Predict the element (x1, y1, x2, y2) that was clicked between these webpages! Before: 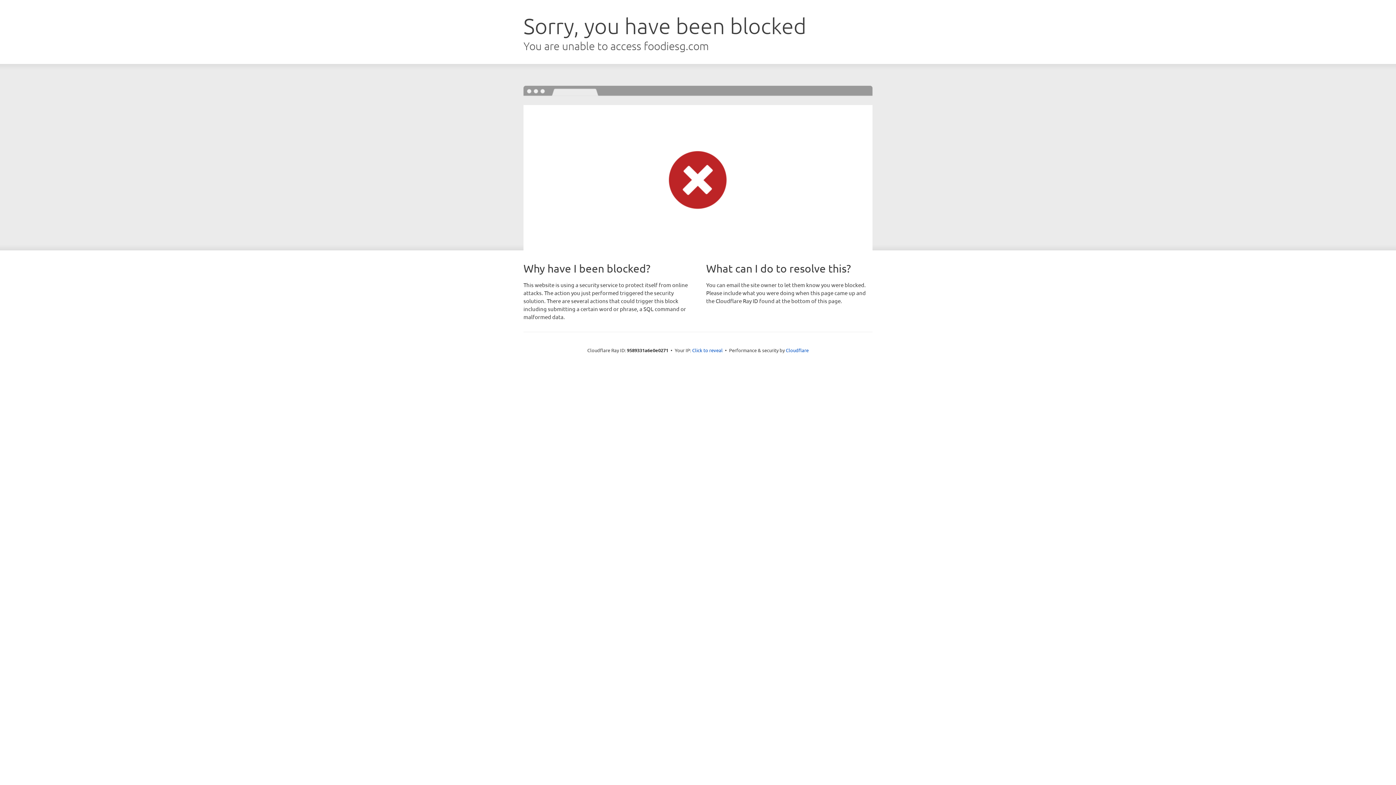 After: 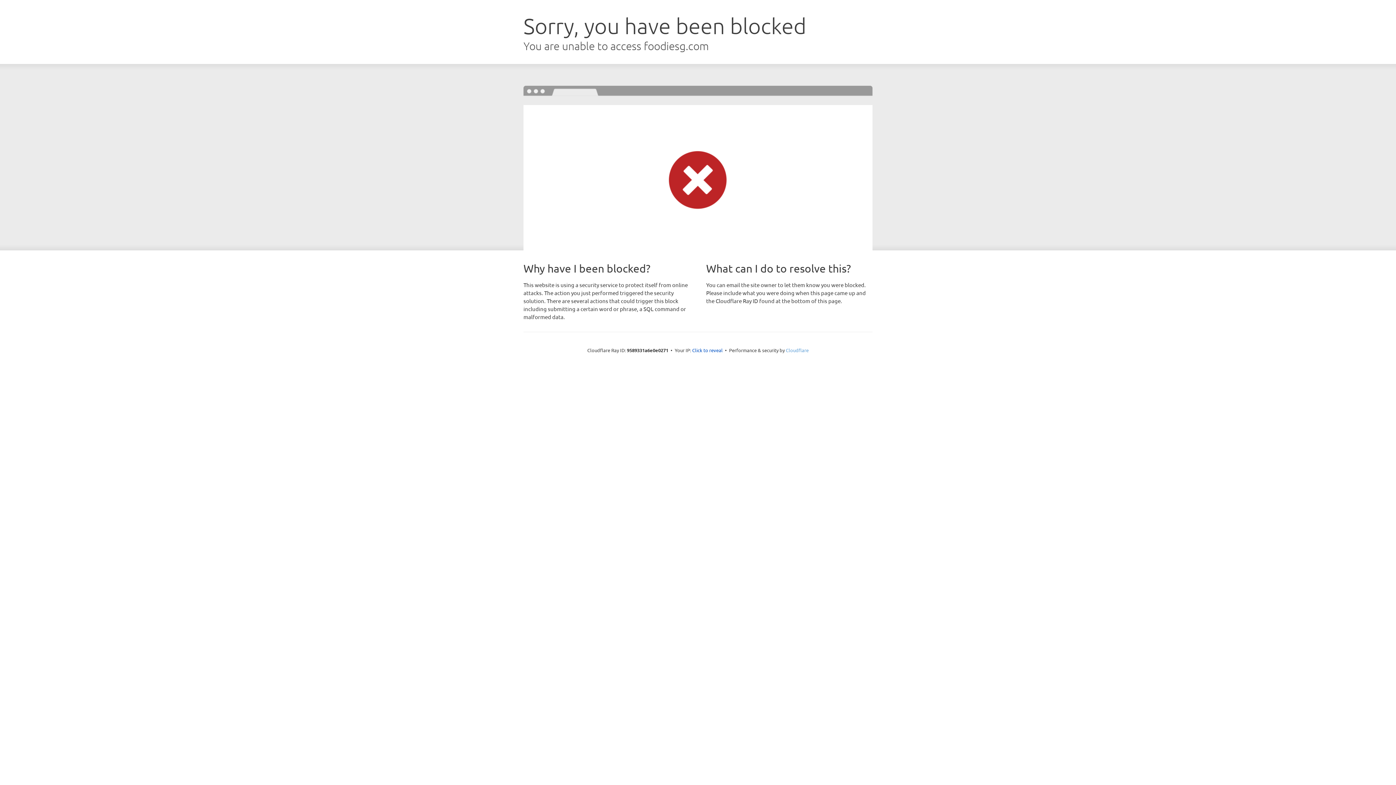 Action: label: Cloudflare bbox: (786, 347, 808, 353)